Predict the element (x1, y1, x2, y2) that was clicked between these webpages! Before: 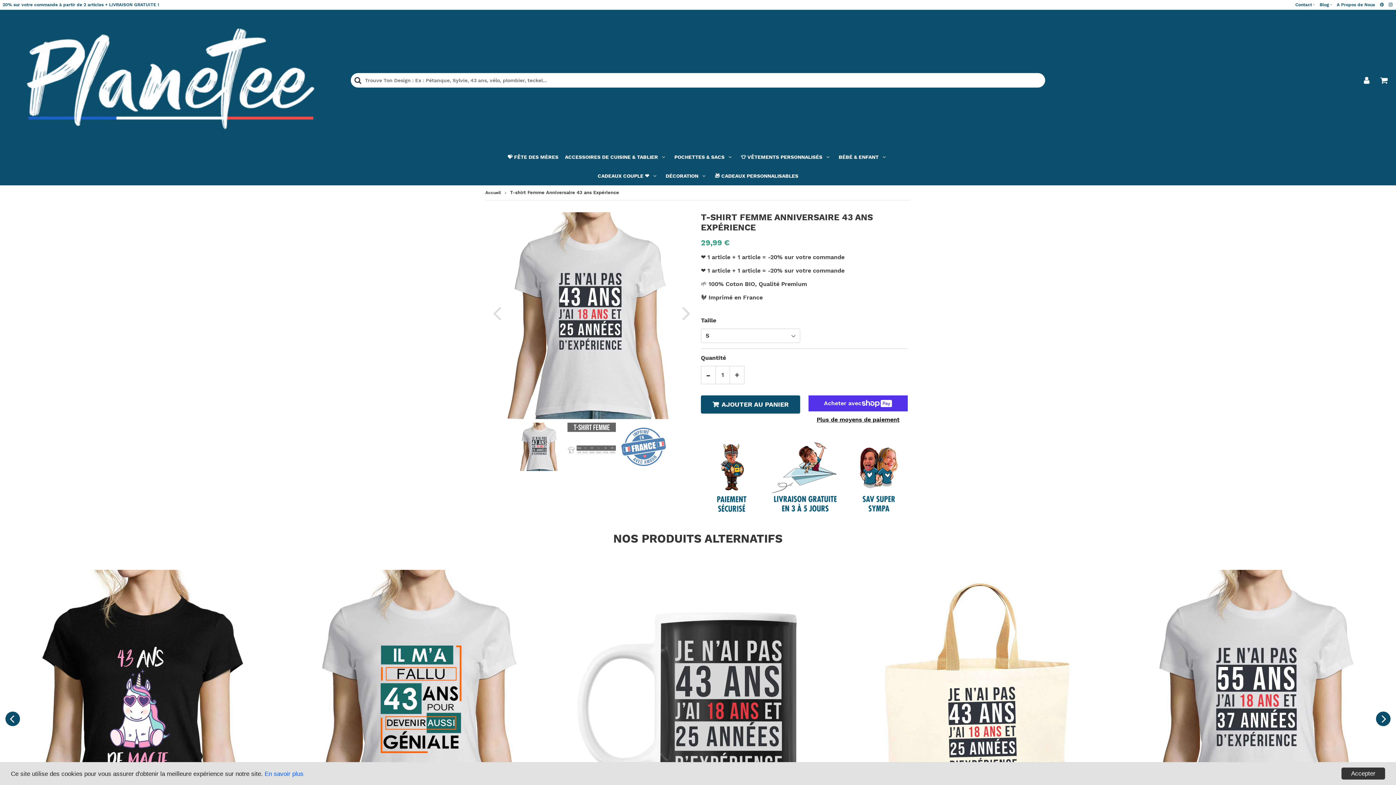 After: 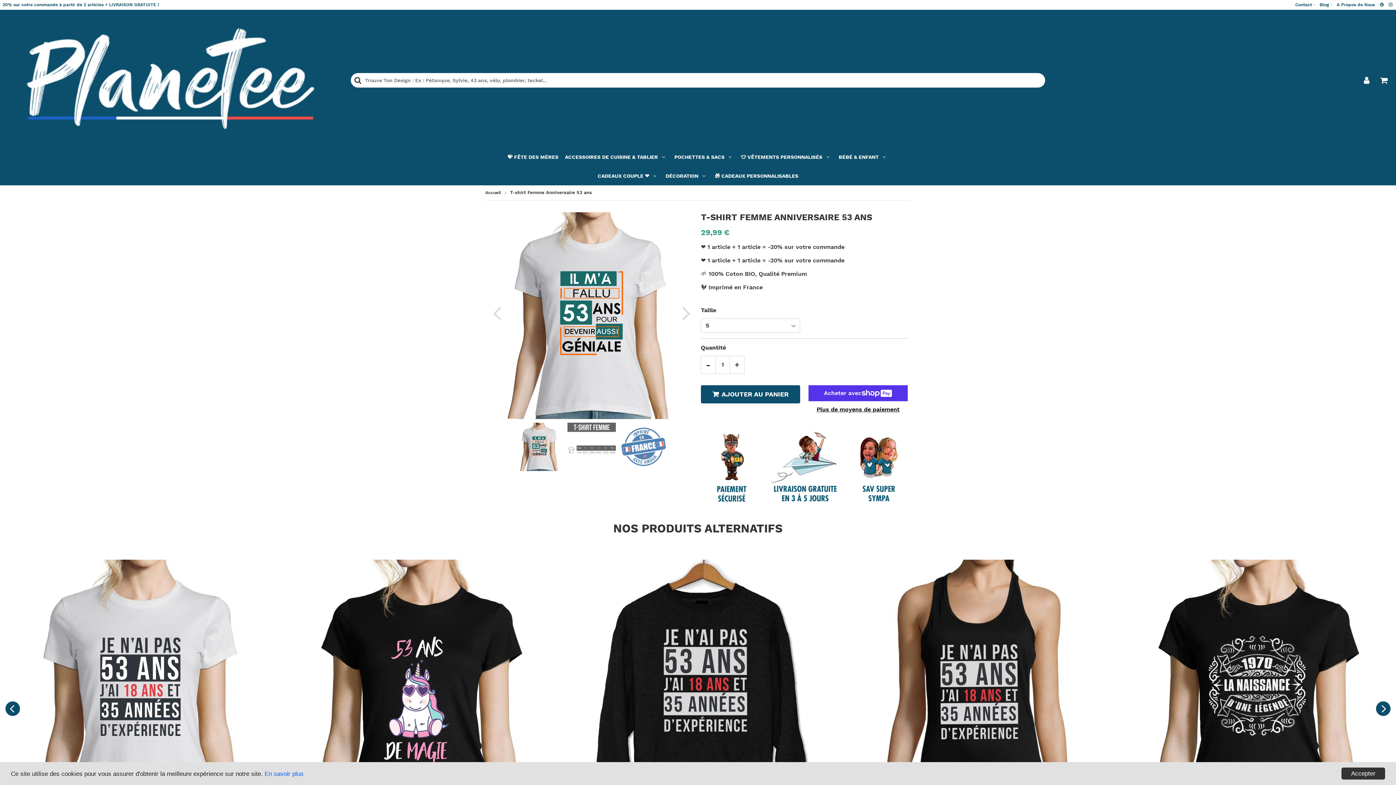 Action: label: T-shirt Femme Anniversaire 53 ans
29,99 € bbox: (567, 662, 833, 710)